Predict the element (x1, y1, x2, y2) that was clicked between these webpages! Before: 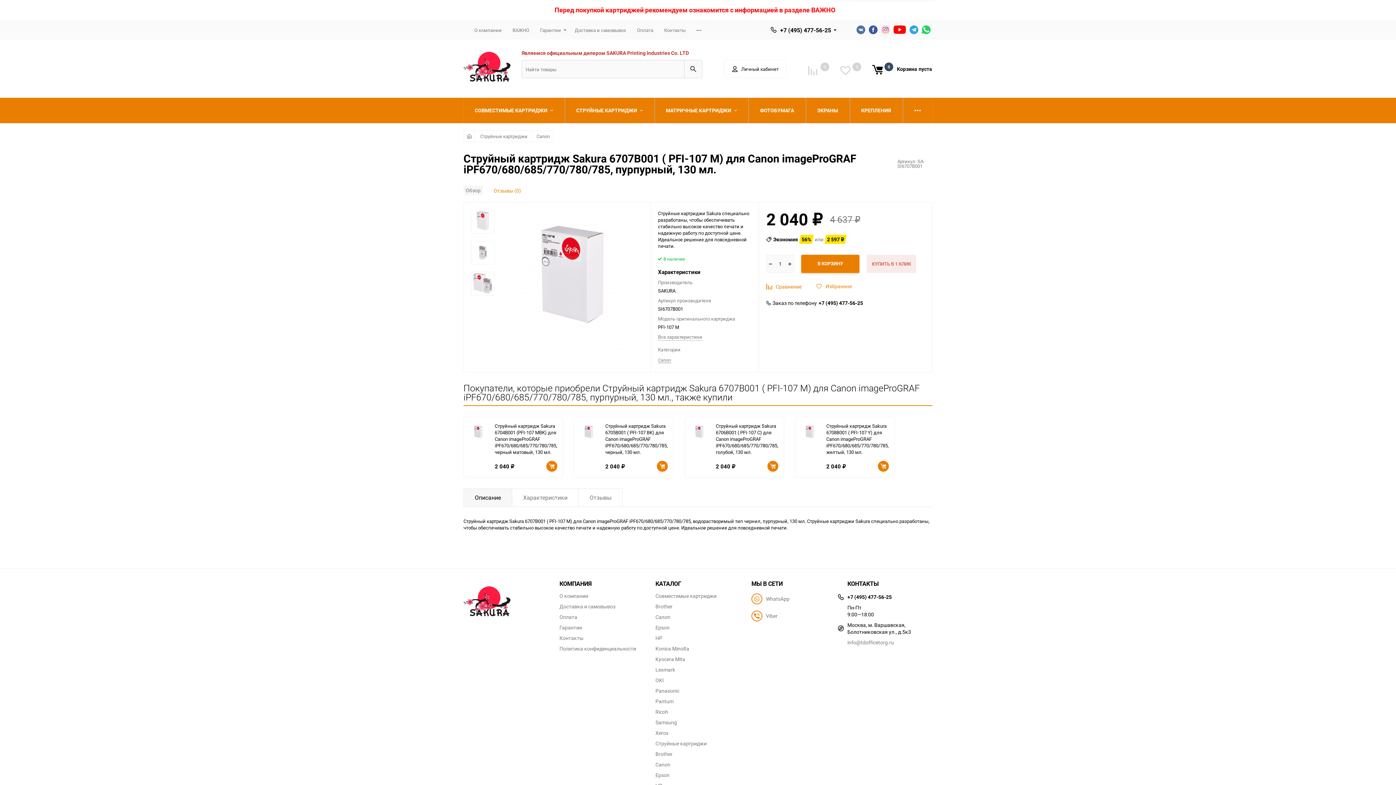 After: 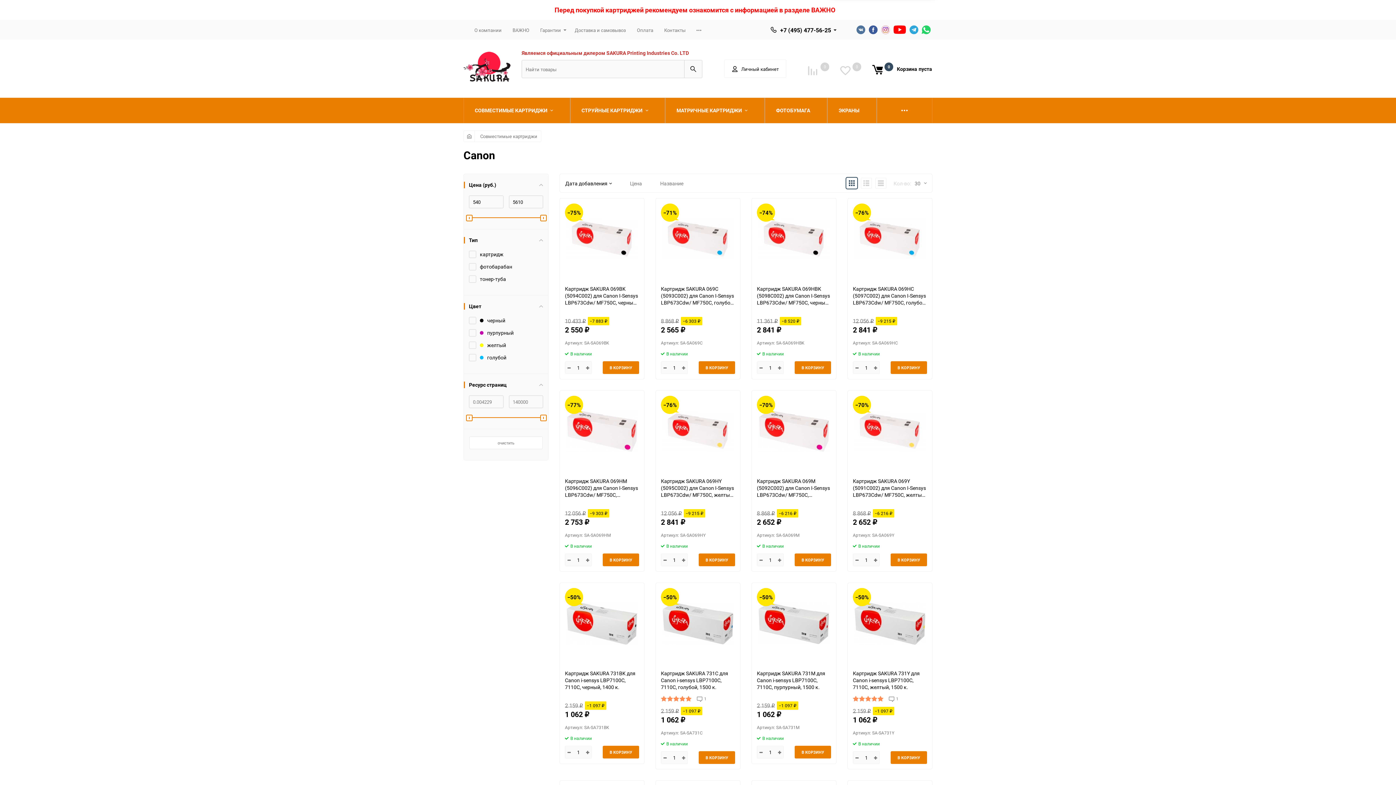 Action: label: Canon bbox: (655, 614, 670, 620)